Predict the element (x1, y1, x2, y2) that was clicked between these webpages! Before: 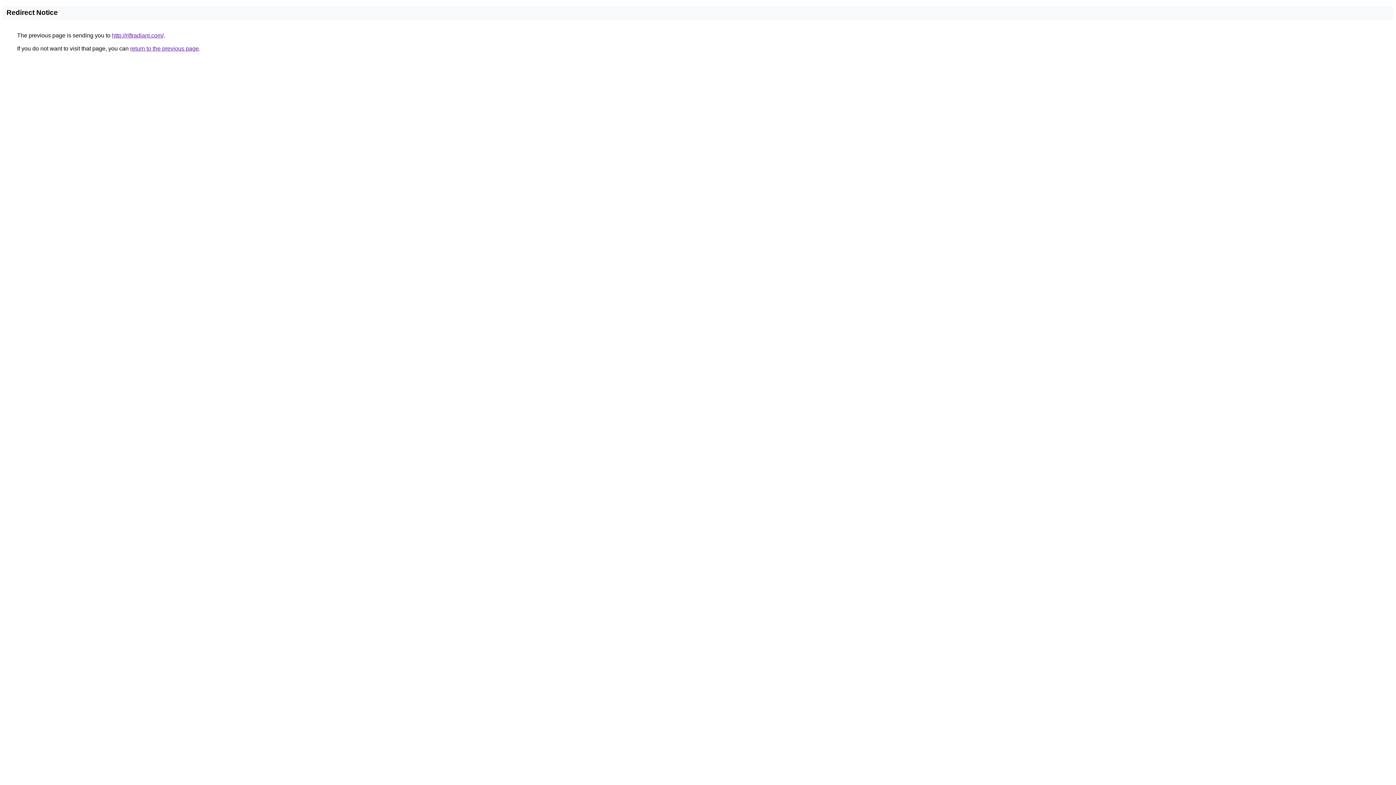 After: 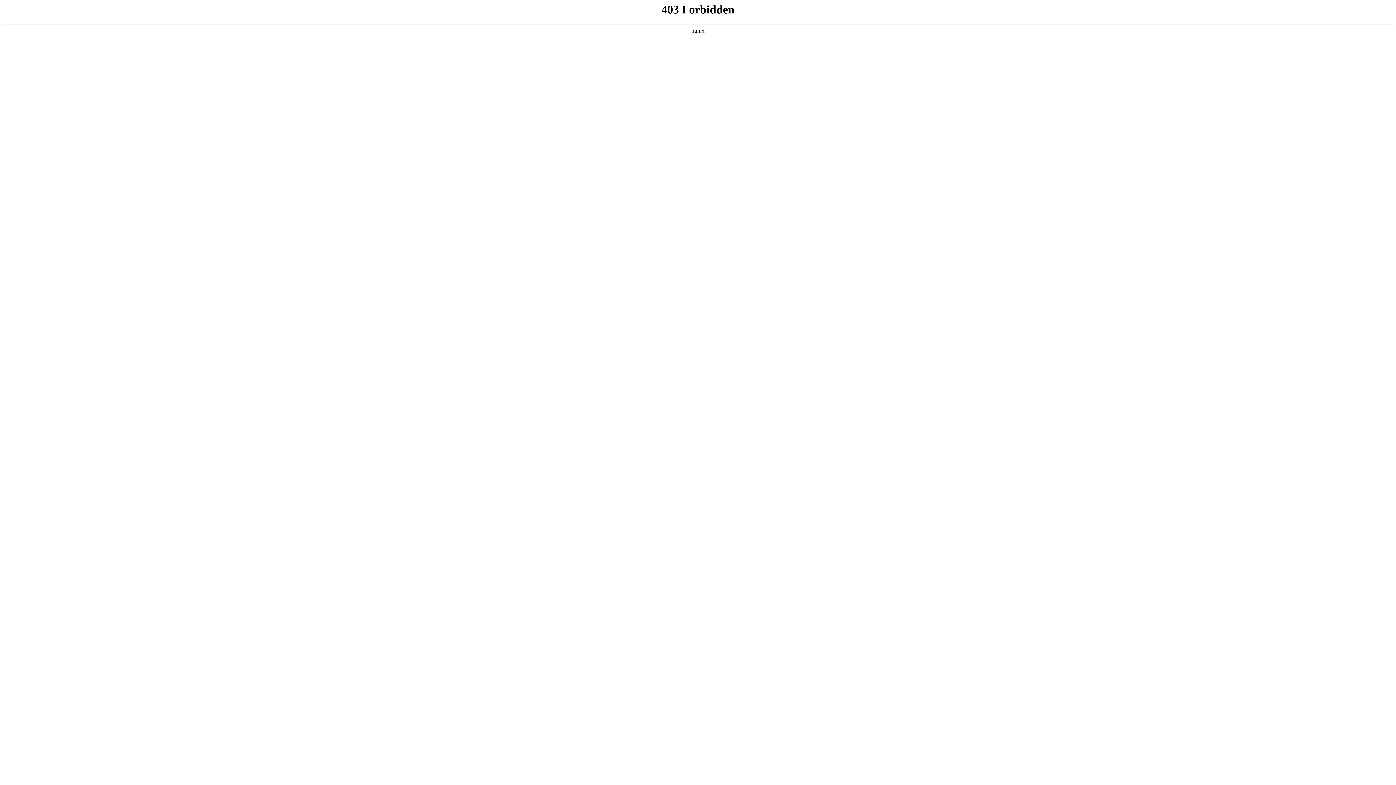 Action: bbox: (112, 32, 163, 38) label: http://riftradiant.com/